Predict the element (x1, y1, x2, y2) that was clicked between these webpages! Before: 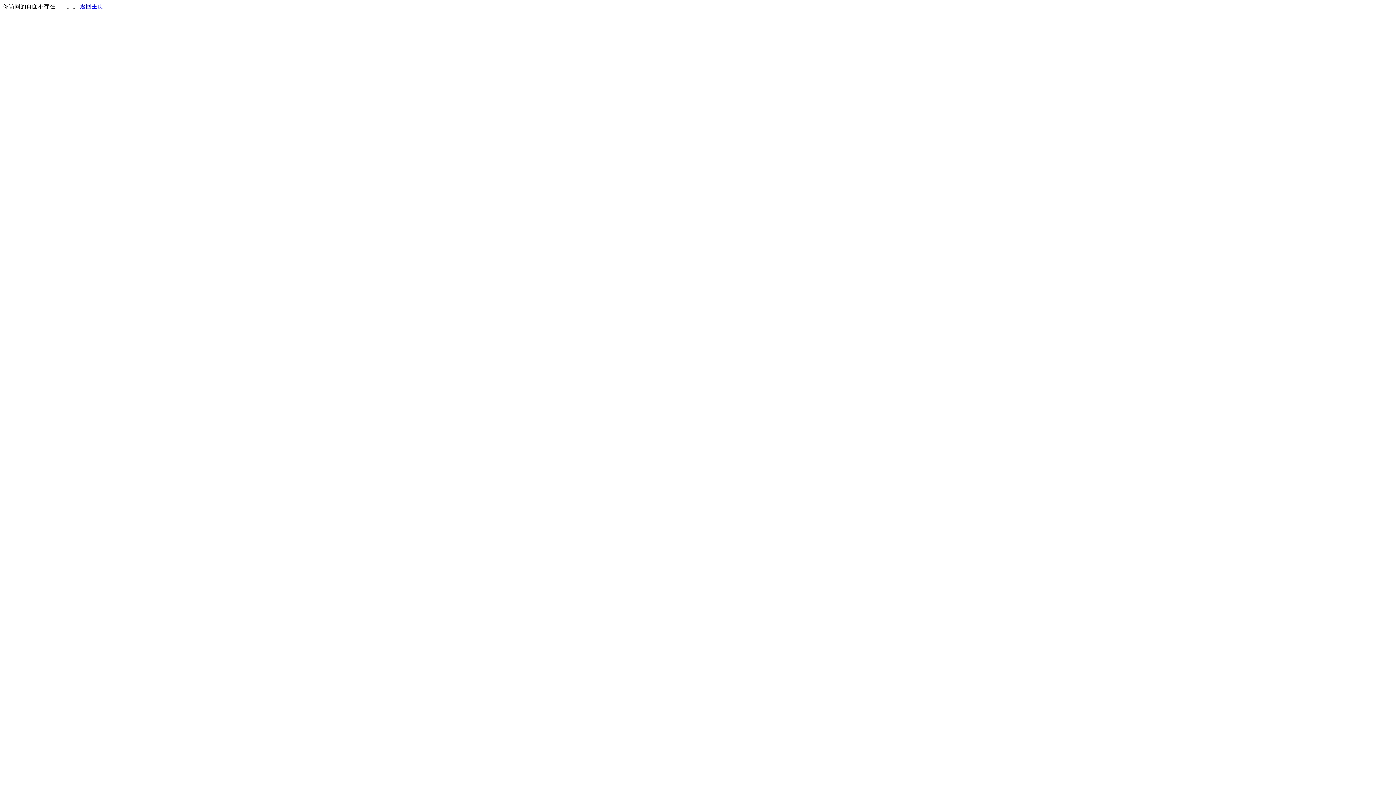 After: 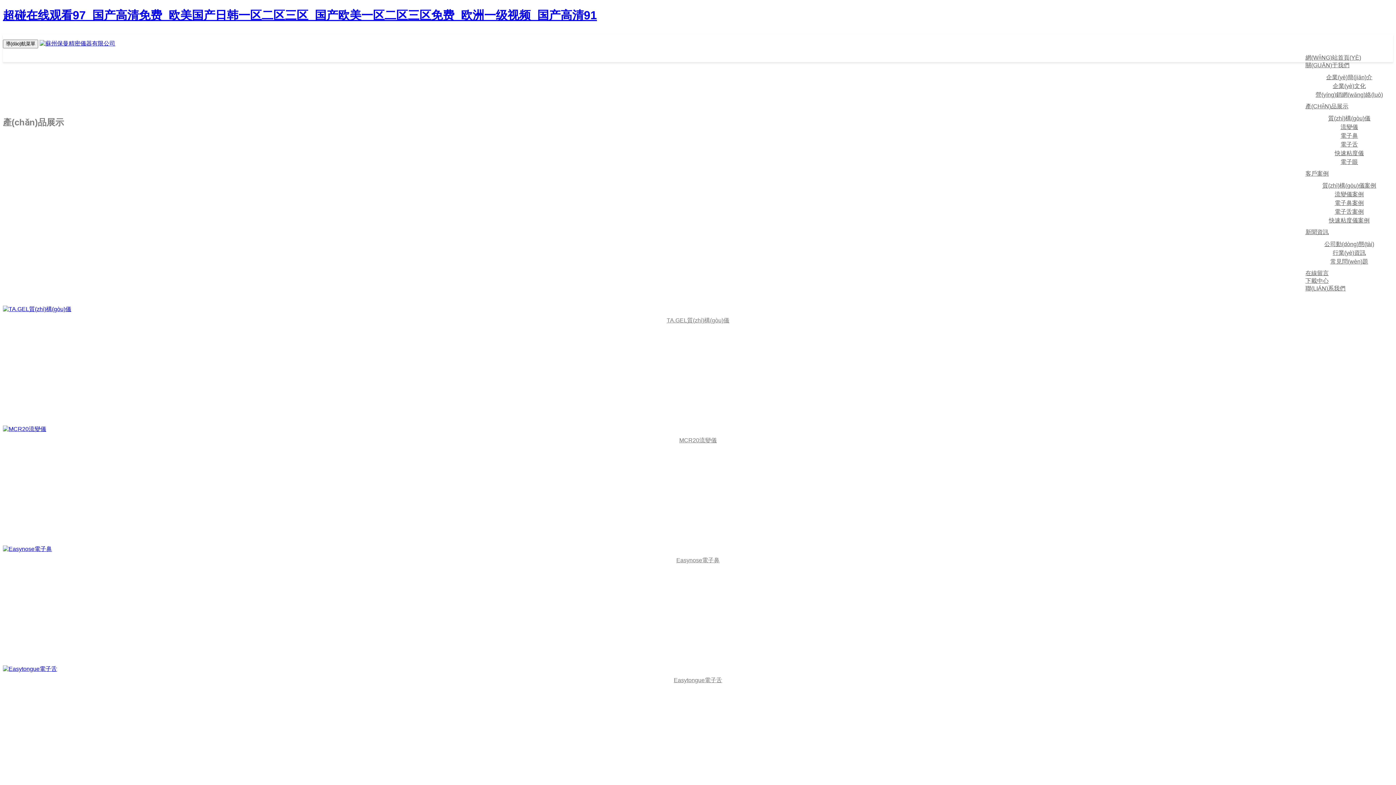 Action: label: 返回主页 bbox: (80, 3, 103, 9)